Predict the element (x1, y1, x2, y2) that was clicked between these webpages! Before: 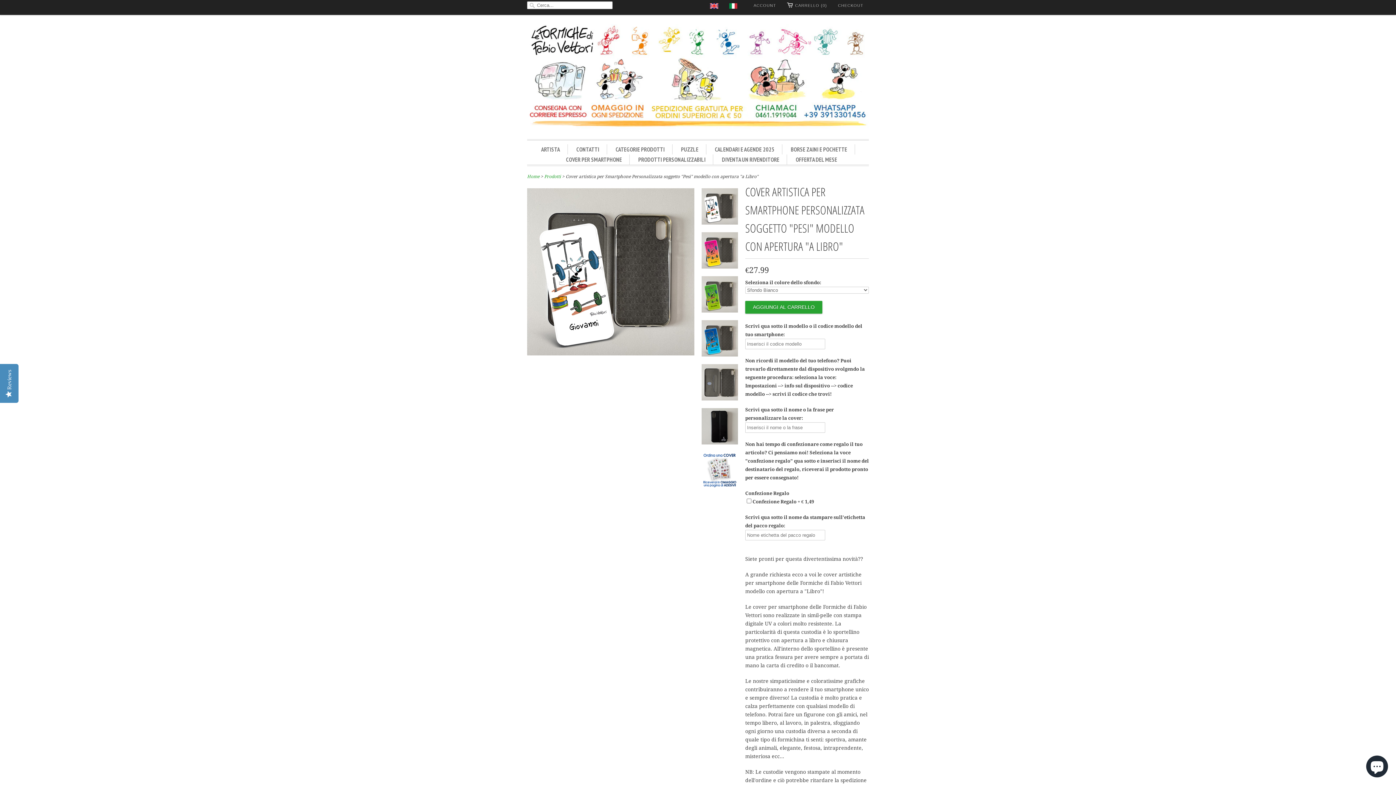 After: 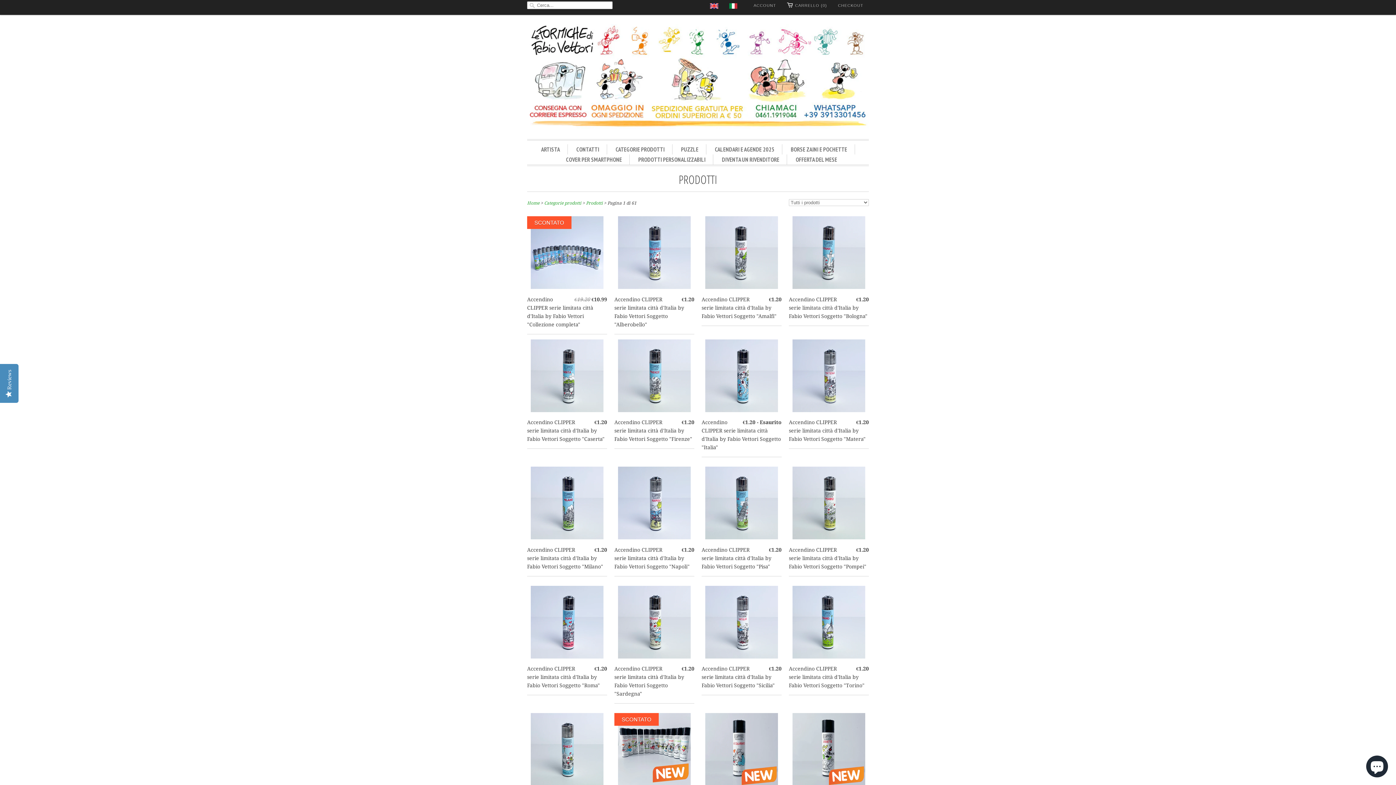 Action: label: Prodotti  bbox: (544, 174, 562, 179)